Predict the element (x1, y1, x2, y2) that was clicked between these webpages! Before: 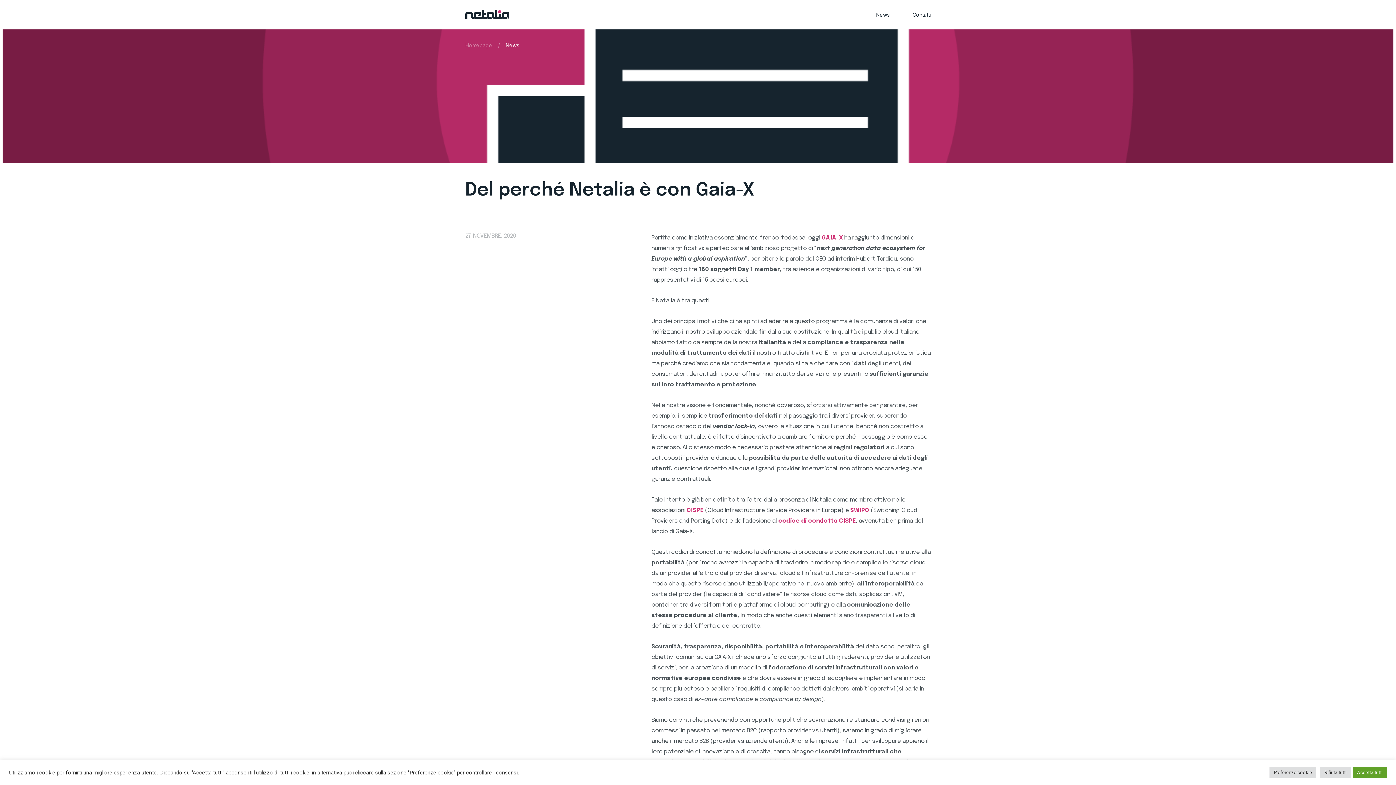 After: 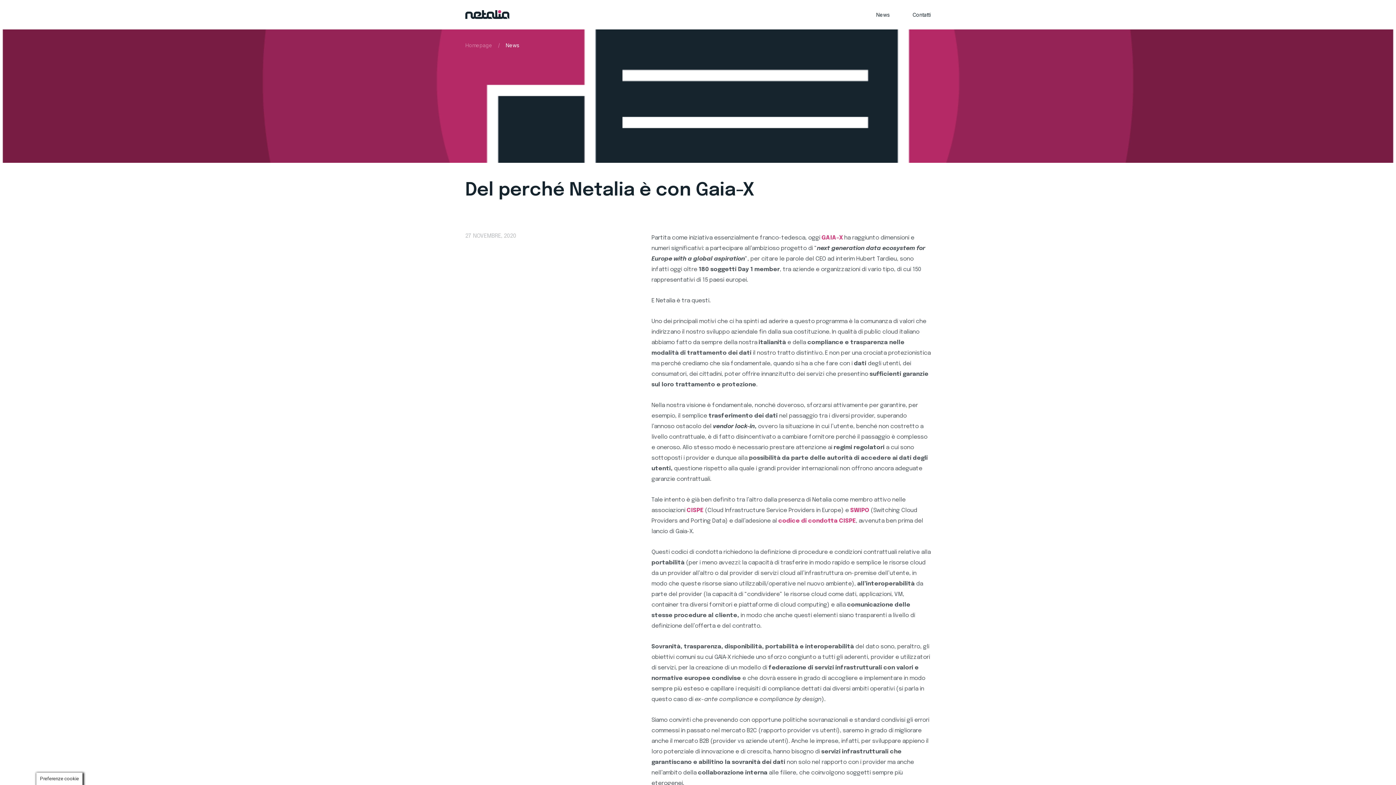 Action: label: Rifiuta tutti bbox: (1320, 767, 1351, 778)